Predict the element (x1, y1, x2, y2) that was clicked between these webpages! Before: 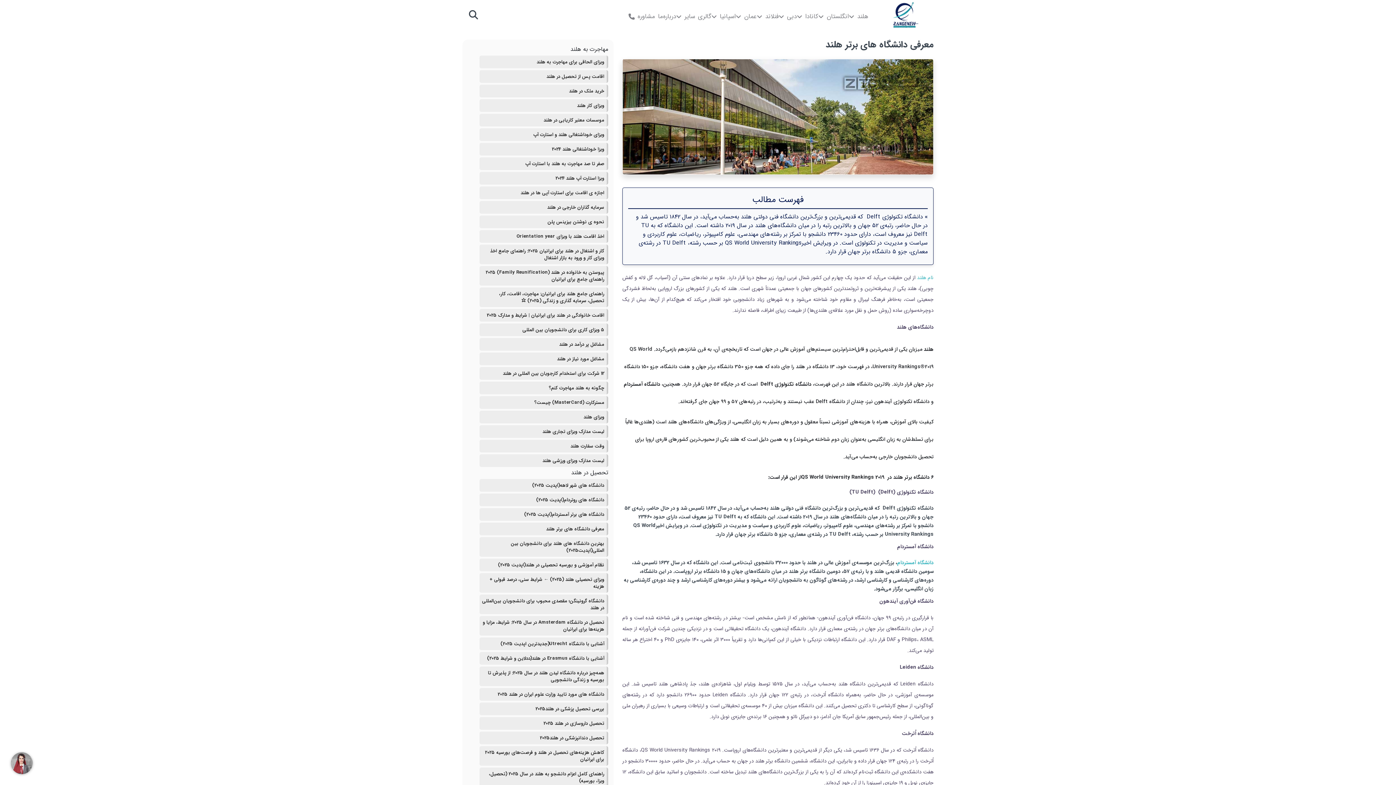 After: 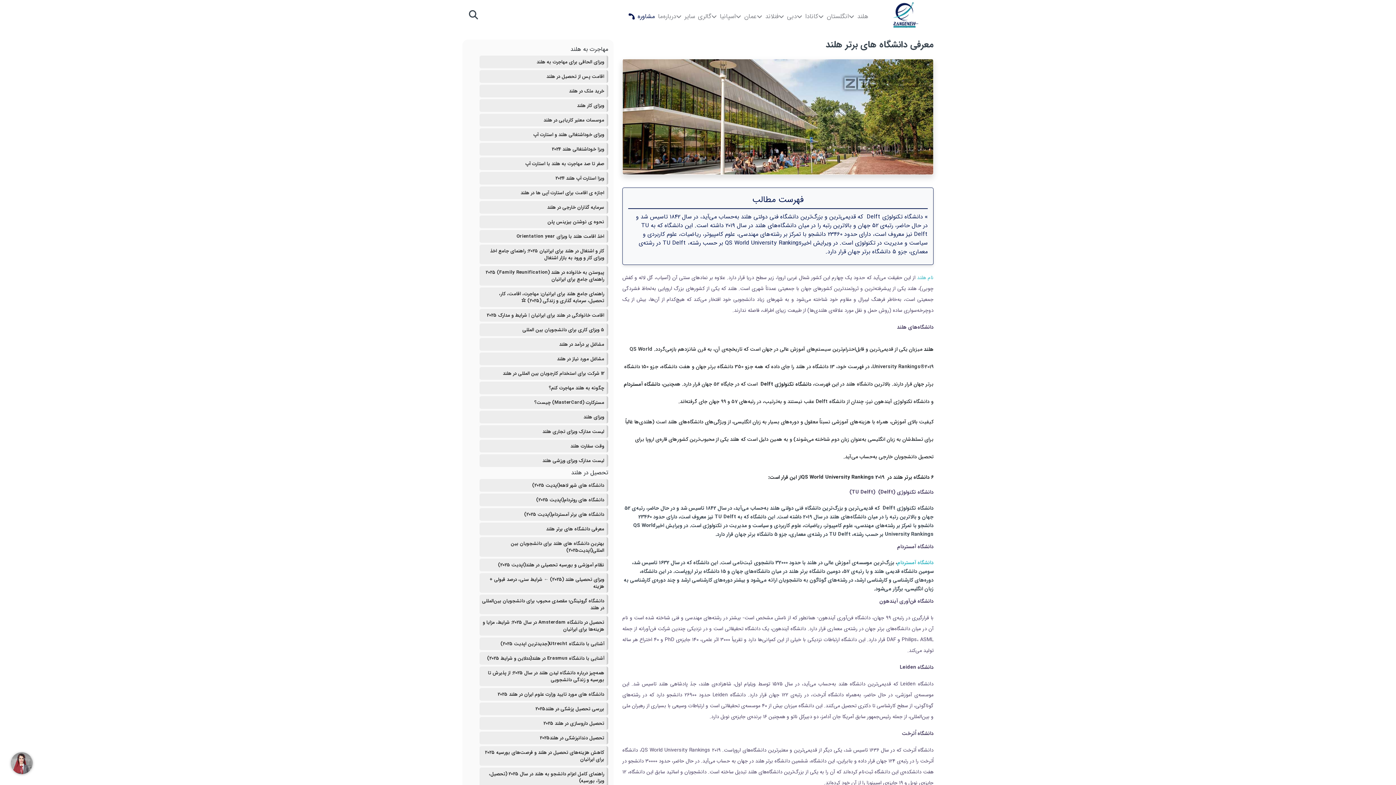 Action: bbox: (637, 11, 655, 20) label: مشاوره